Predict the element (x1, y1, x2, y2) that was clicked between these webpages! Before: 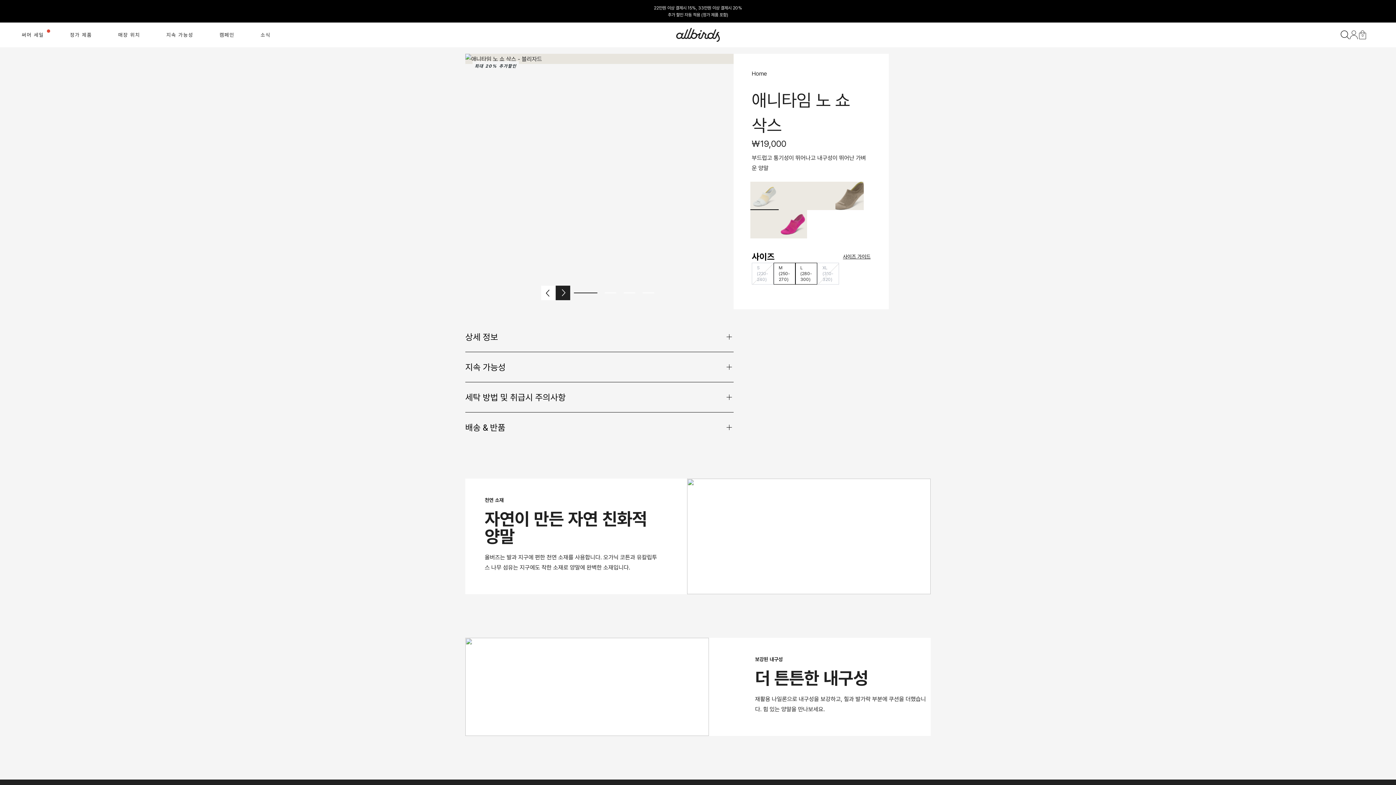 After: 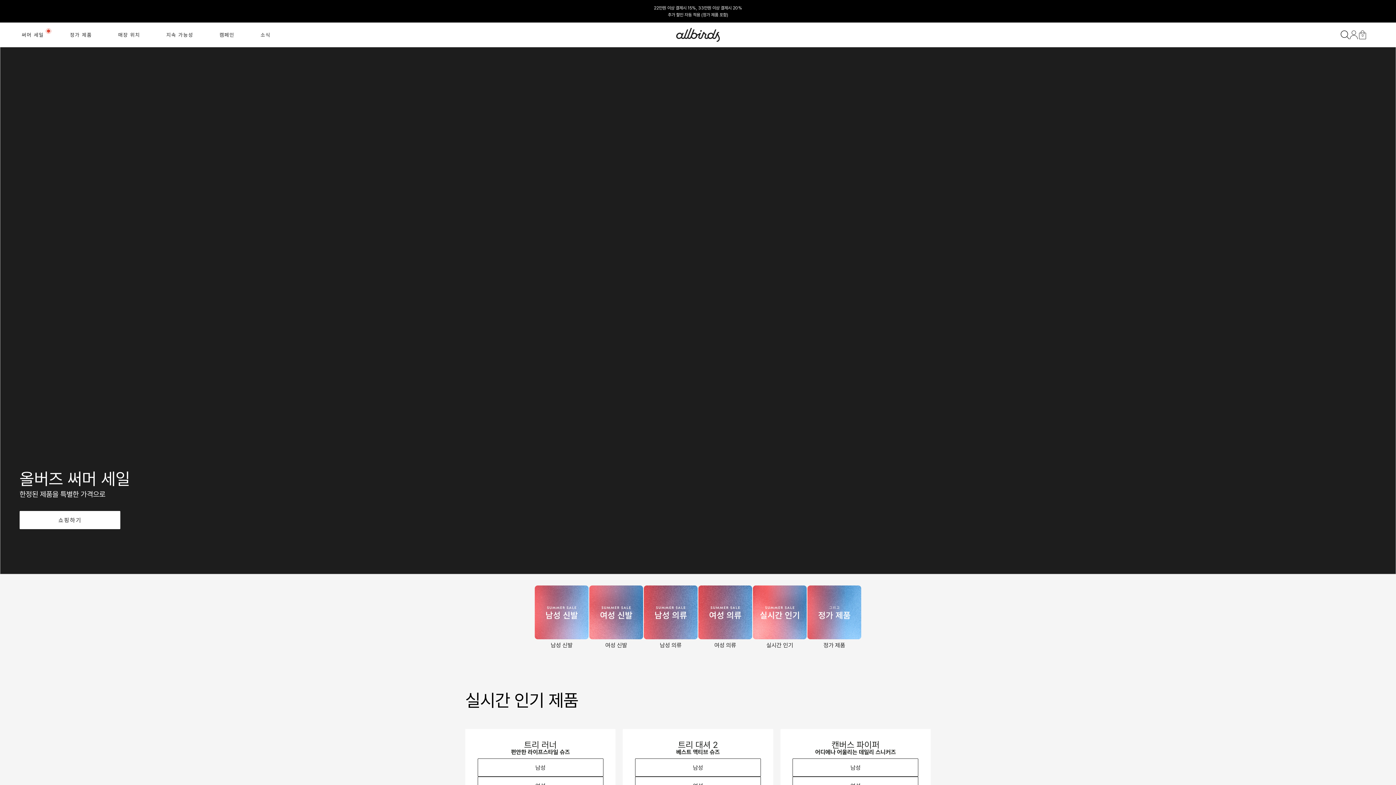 Action: label: Home bbox: (752, 69, 767, 77)